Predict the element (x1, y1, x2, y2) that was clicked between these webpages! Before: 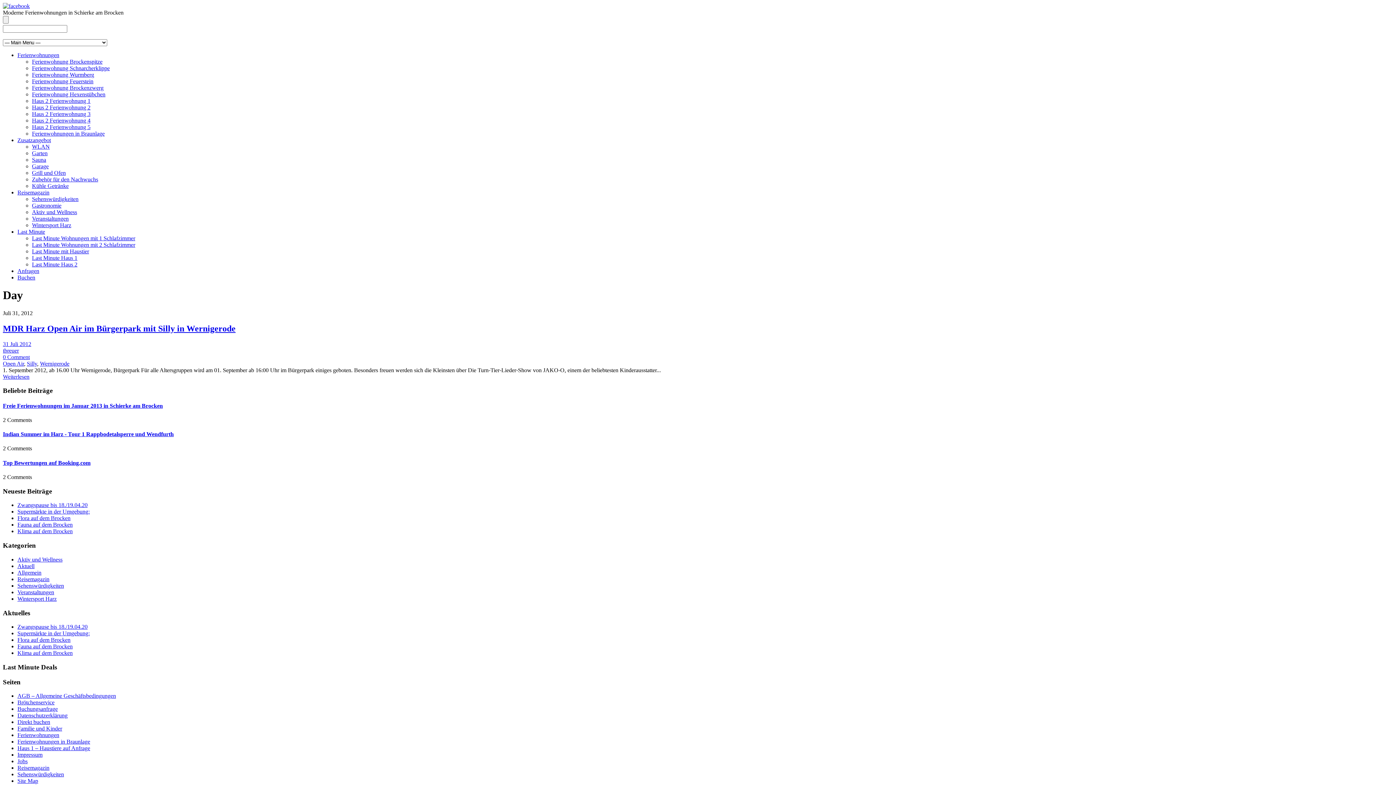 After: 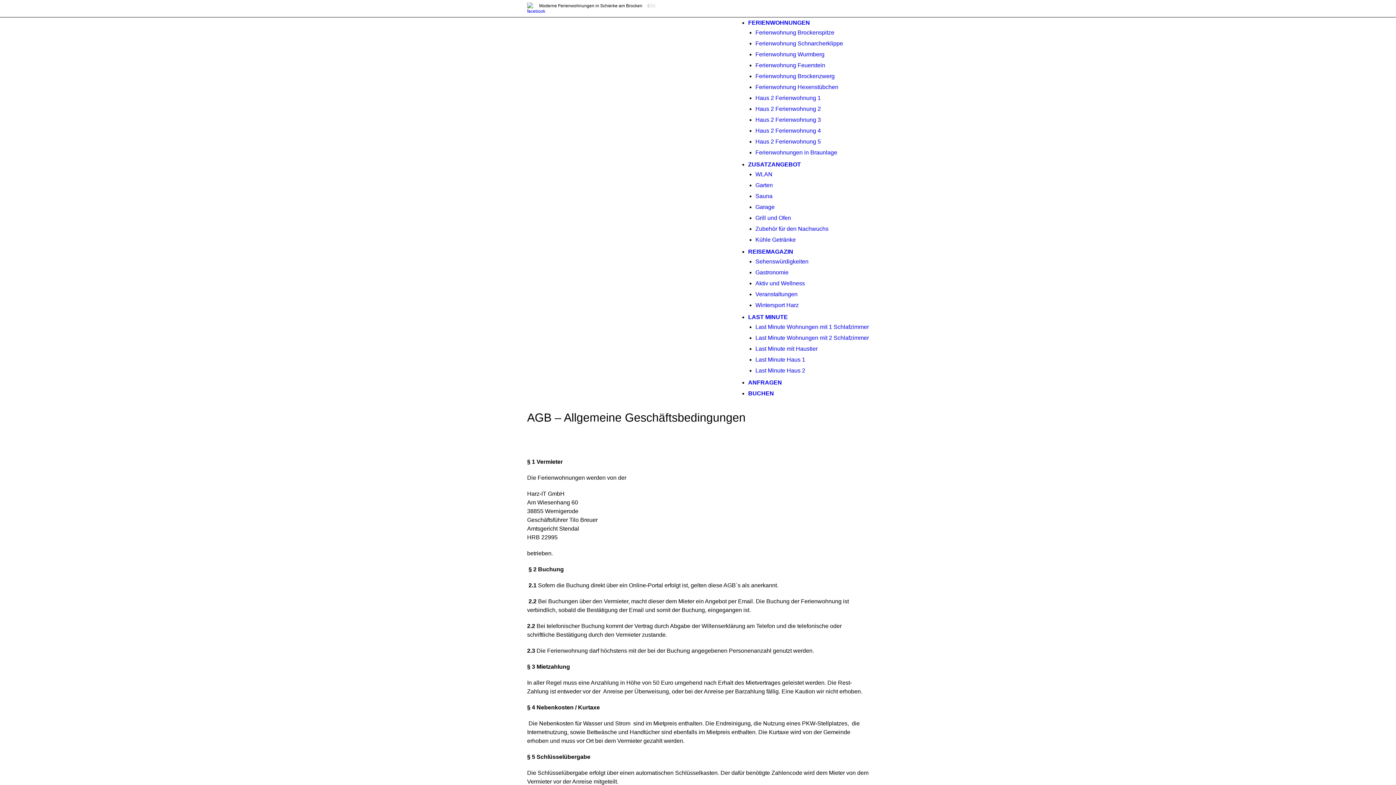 Action: bbox: (17, 693, 116, 699) label: AGB – Allgemeine Geschäftsbedingungen